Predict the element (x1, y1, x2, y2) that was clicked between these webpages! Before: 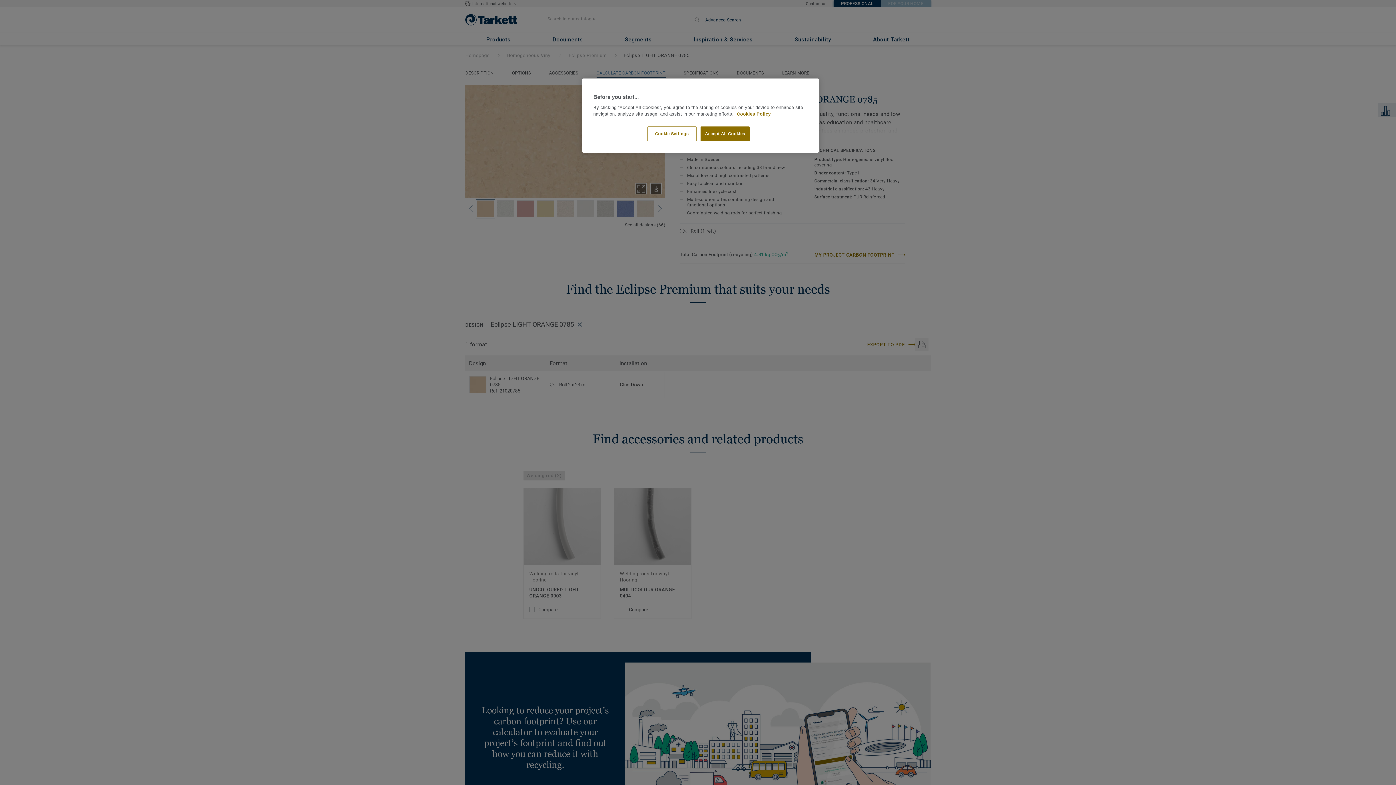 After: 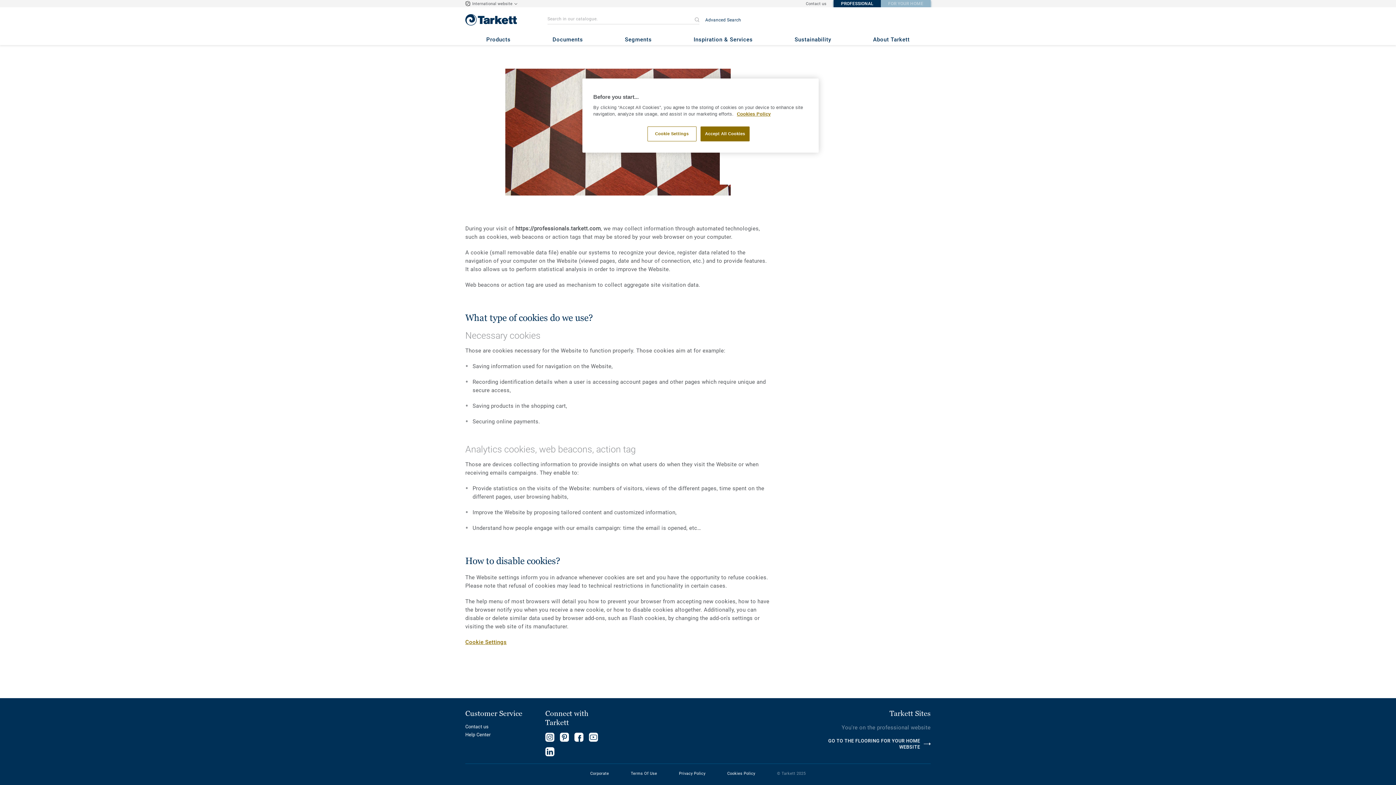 Action: bbox: (737, 111, 770, 116) label: More information about your privacy